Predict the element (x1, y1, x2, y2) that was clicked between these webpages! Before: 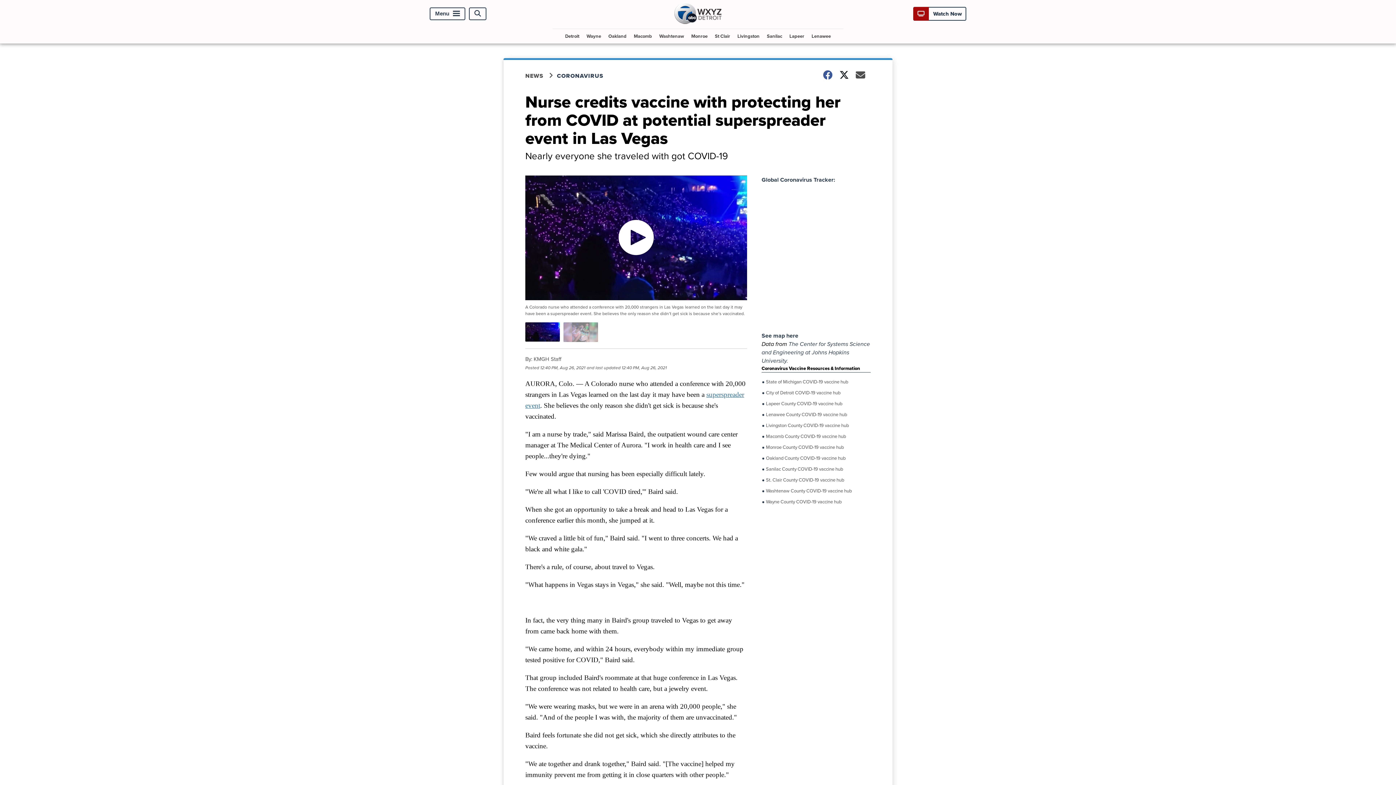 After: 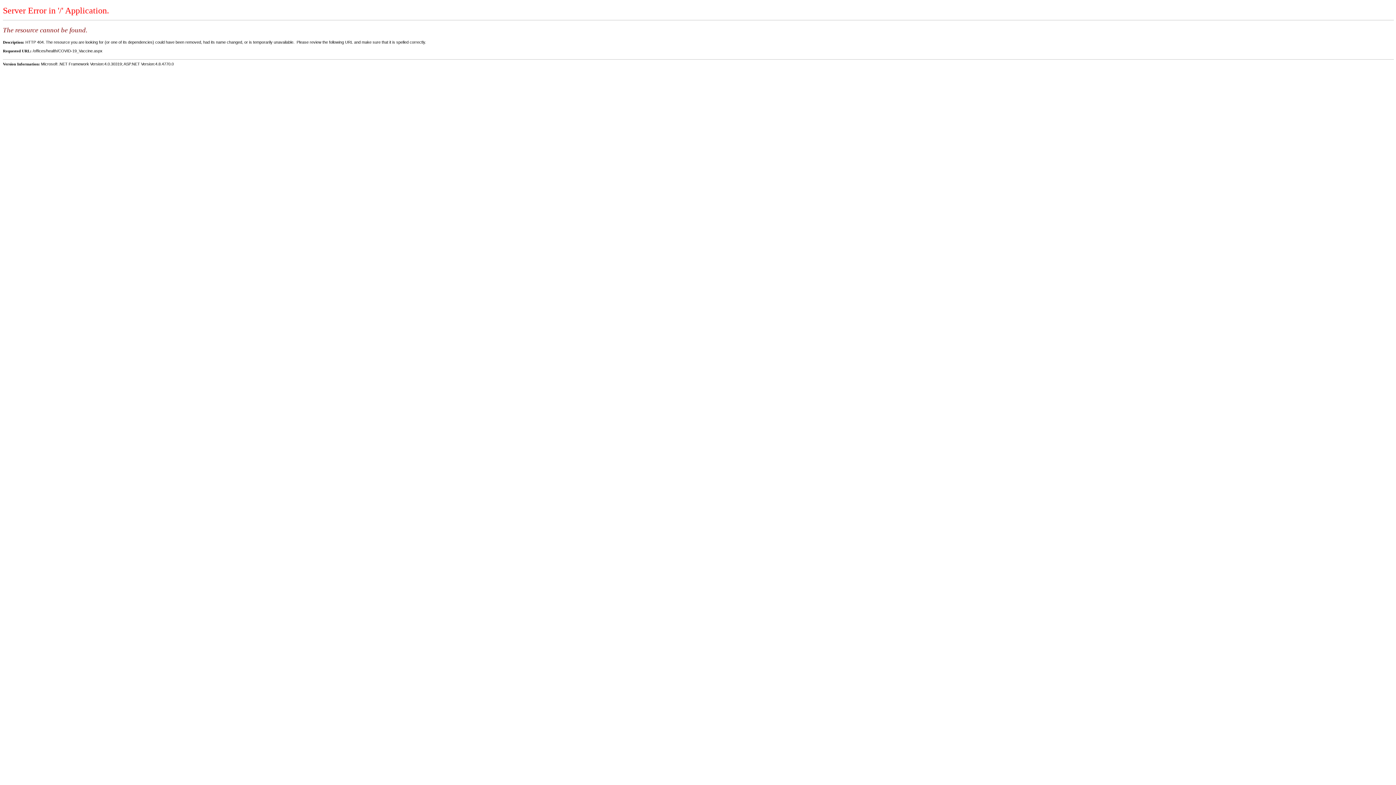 Action: label:  St. Clair County COVID-19 vaccine hub bbox: (761, 477, 870, 484)